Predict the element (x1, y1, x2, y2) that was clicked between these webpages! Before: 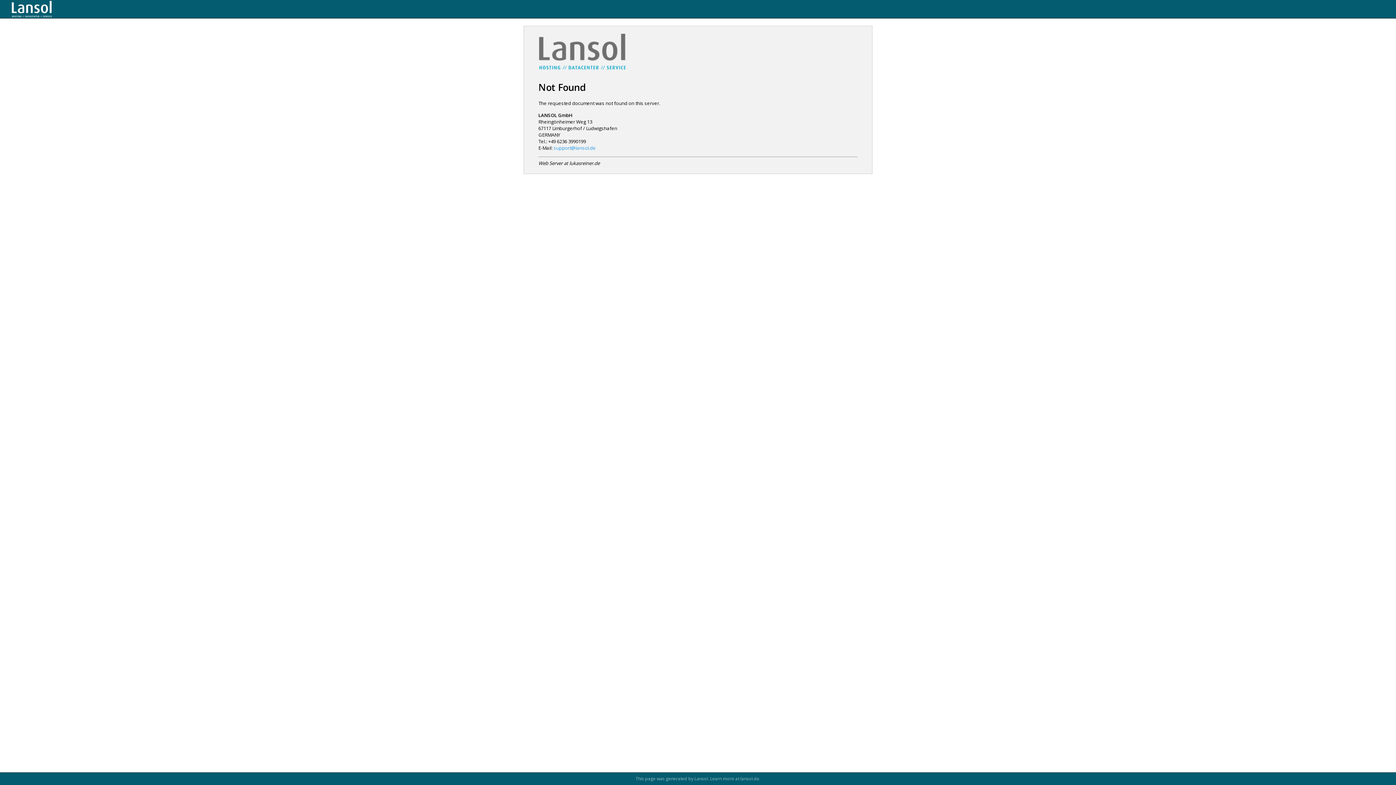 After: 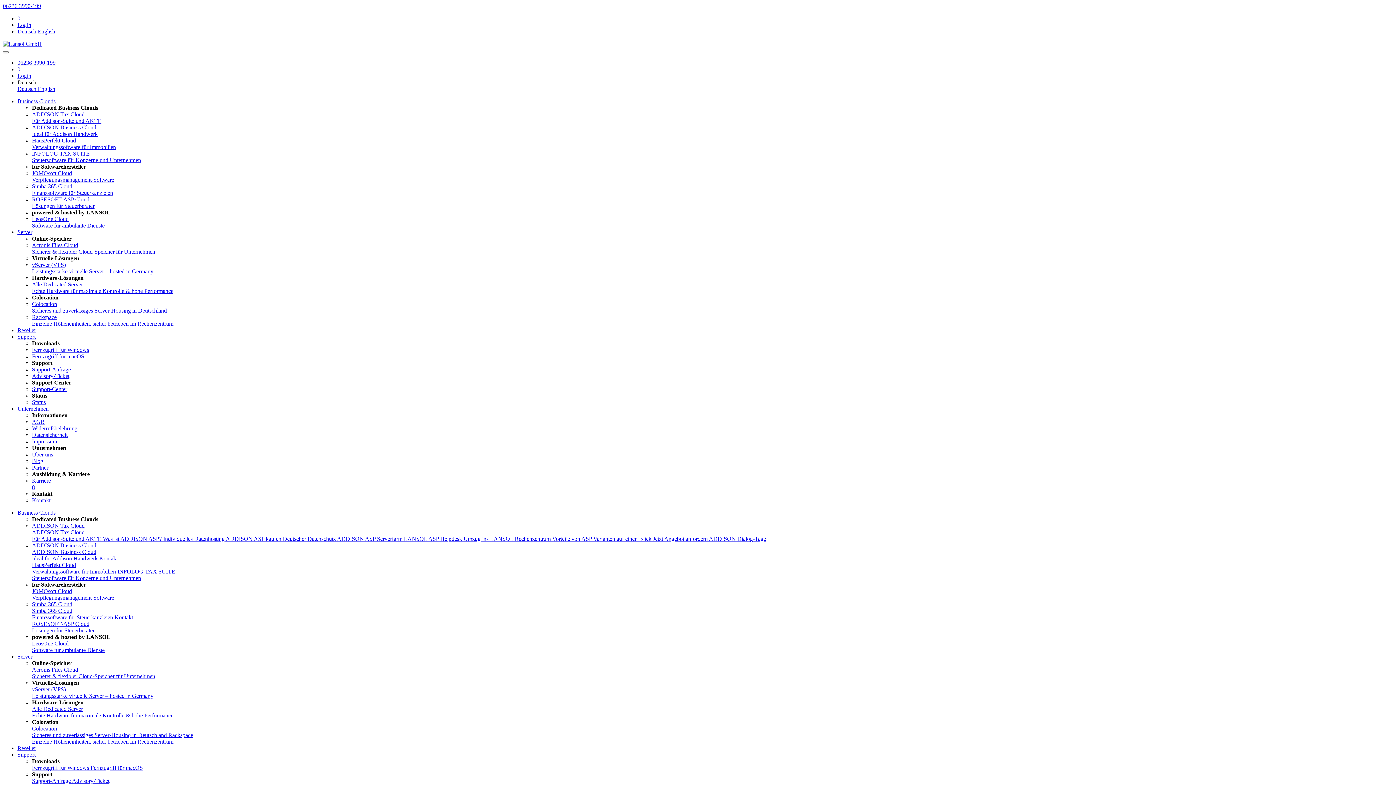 Action: bbox: (537, 45, 628, 55)